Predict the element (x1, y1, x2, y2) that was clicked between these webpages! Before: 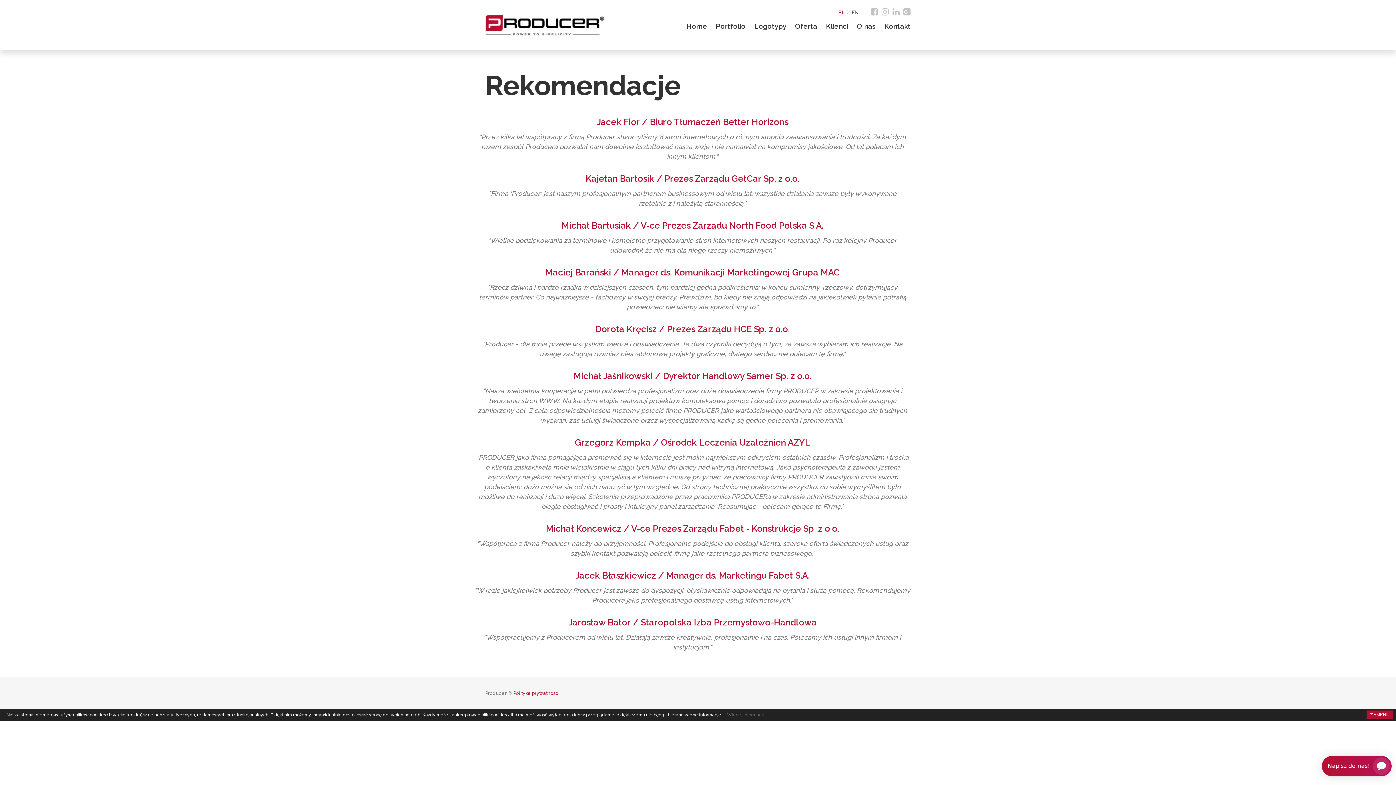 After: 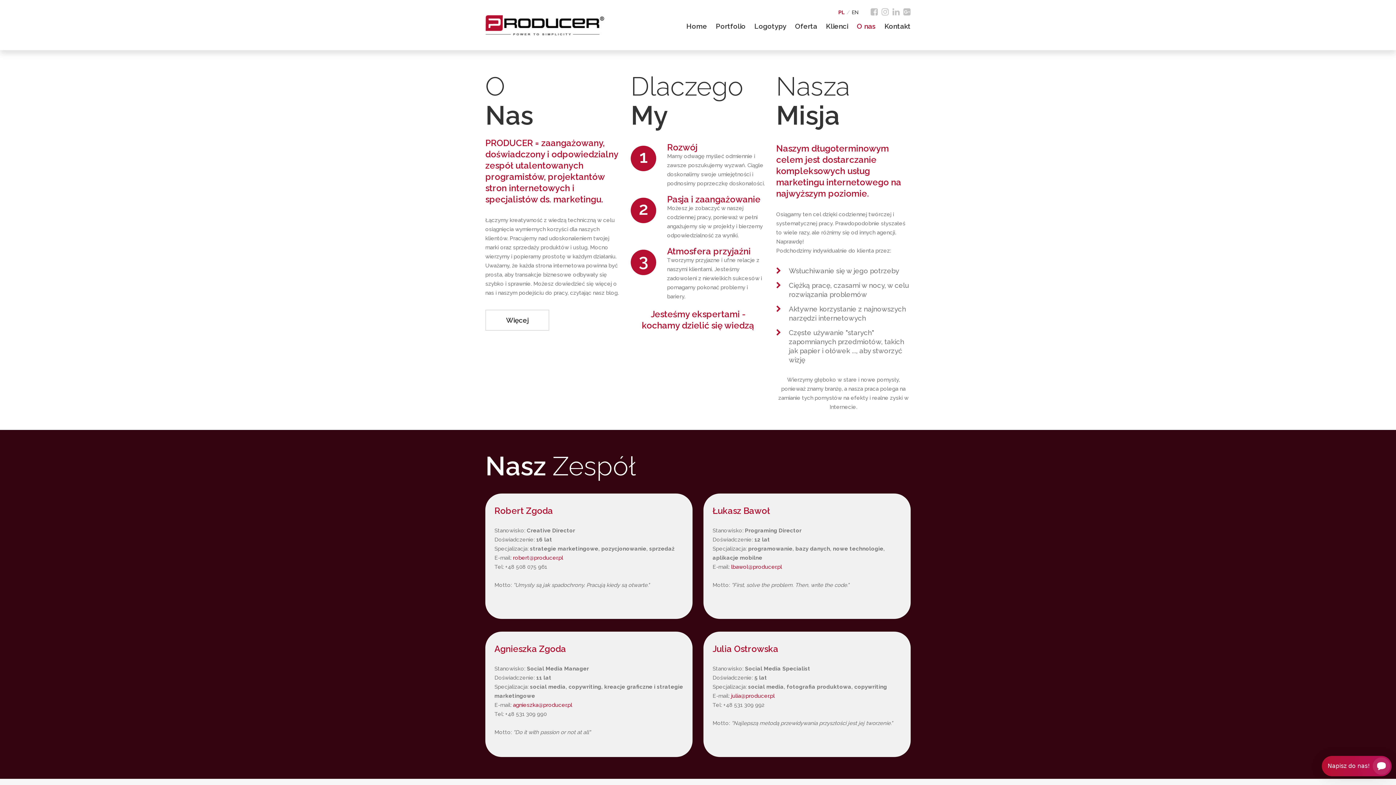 Action: bbox: (857, 21, 876, 30) label: O nas